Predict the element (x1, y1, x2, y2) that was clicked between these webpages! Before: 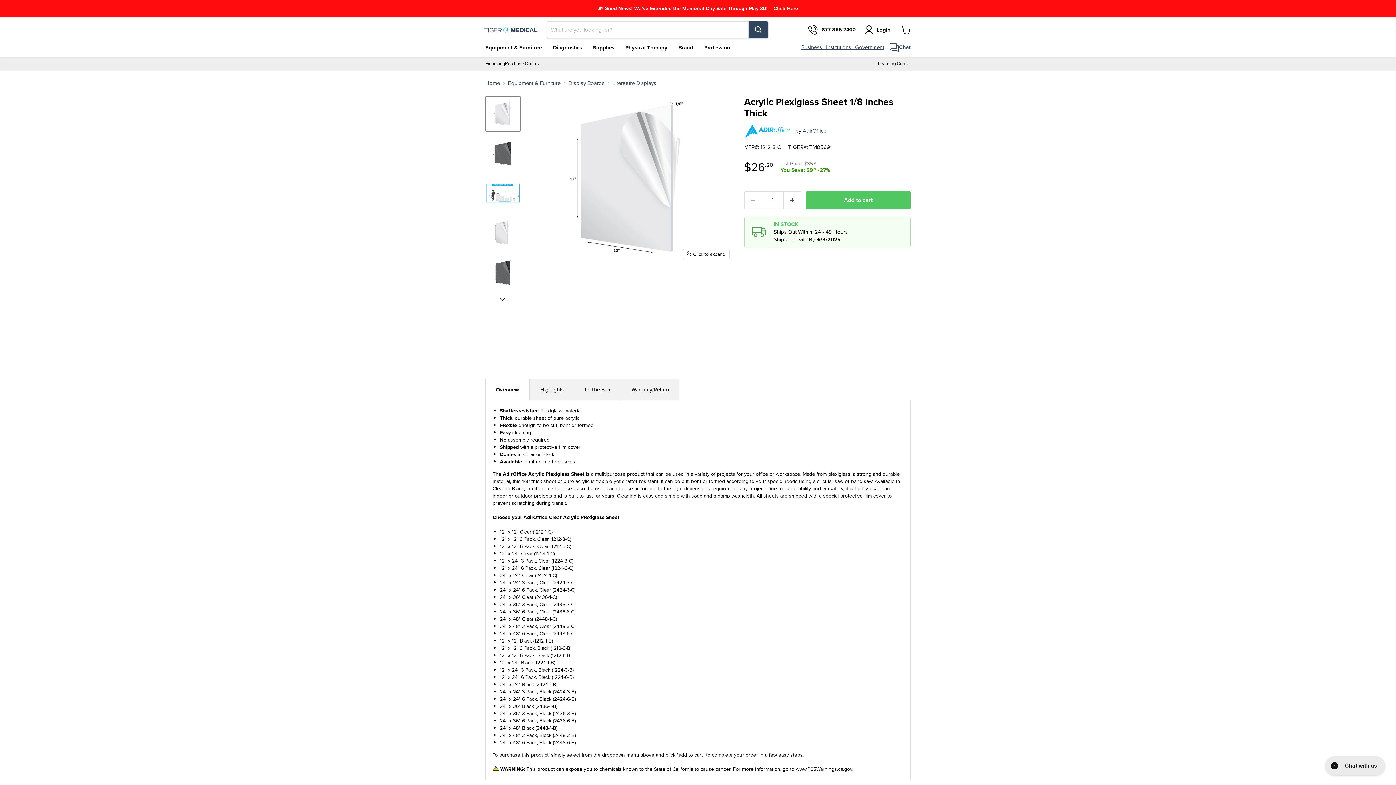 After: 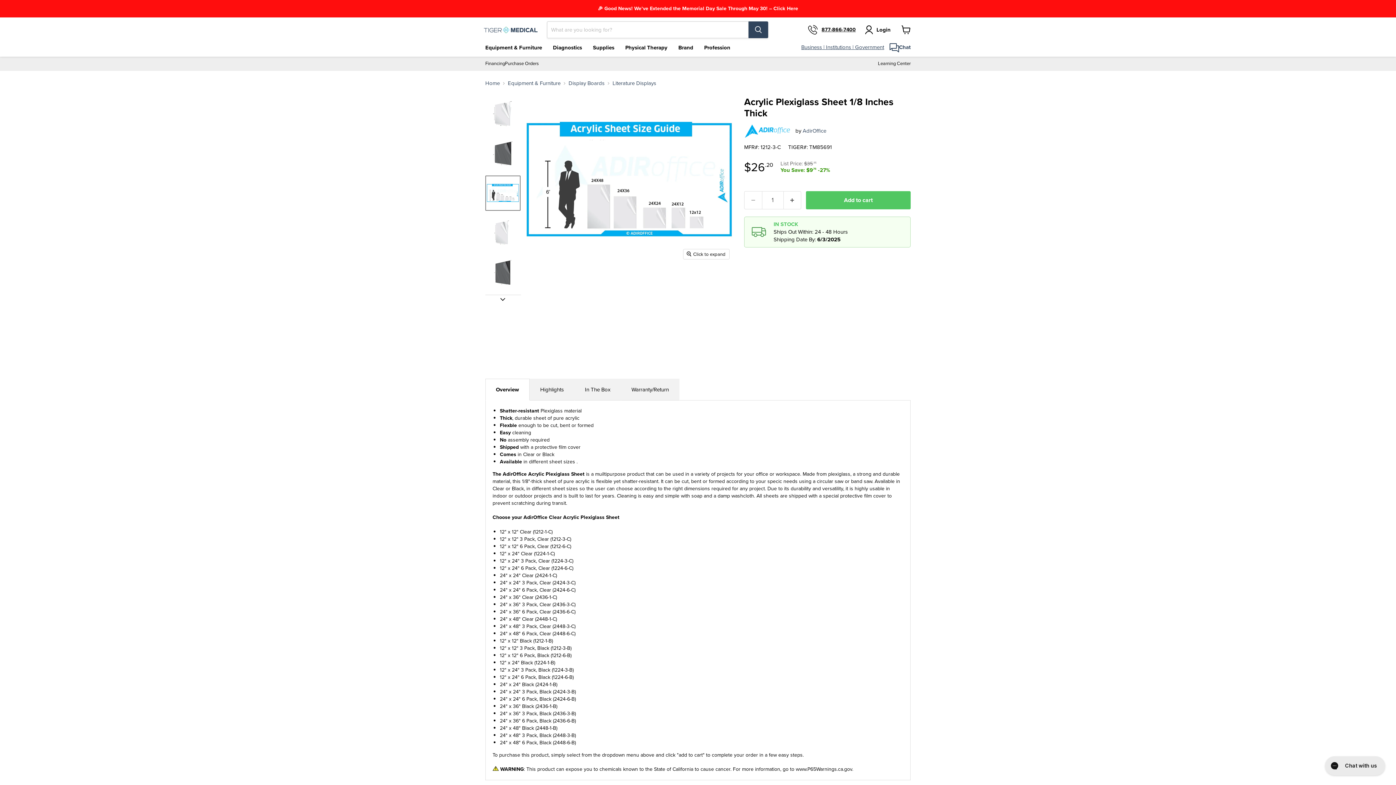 Action: label: Acrylic Plexiglass Sheet 1/8 Inches Thick thumbnail bbox: (485, 175, 520, 210)